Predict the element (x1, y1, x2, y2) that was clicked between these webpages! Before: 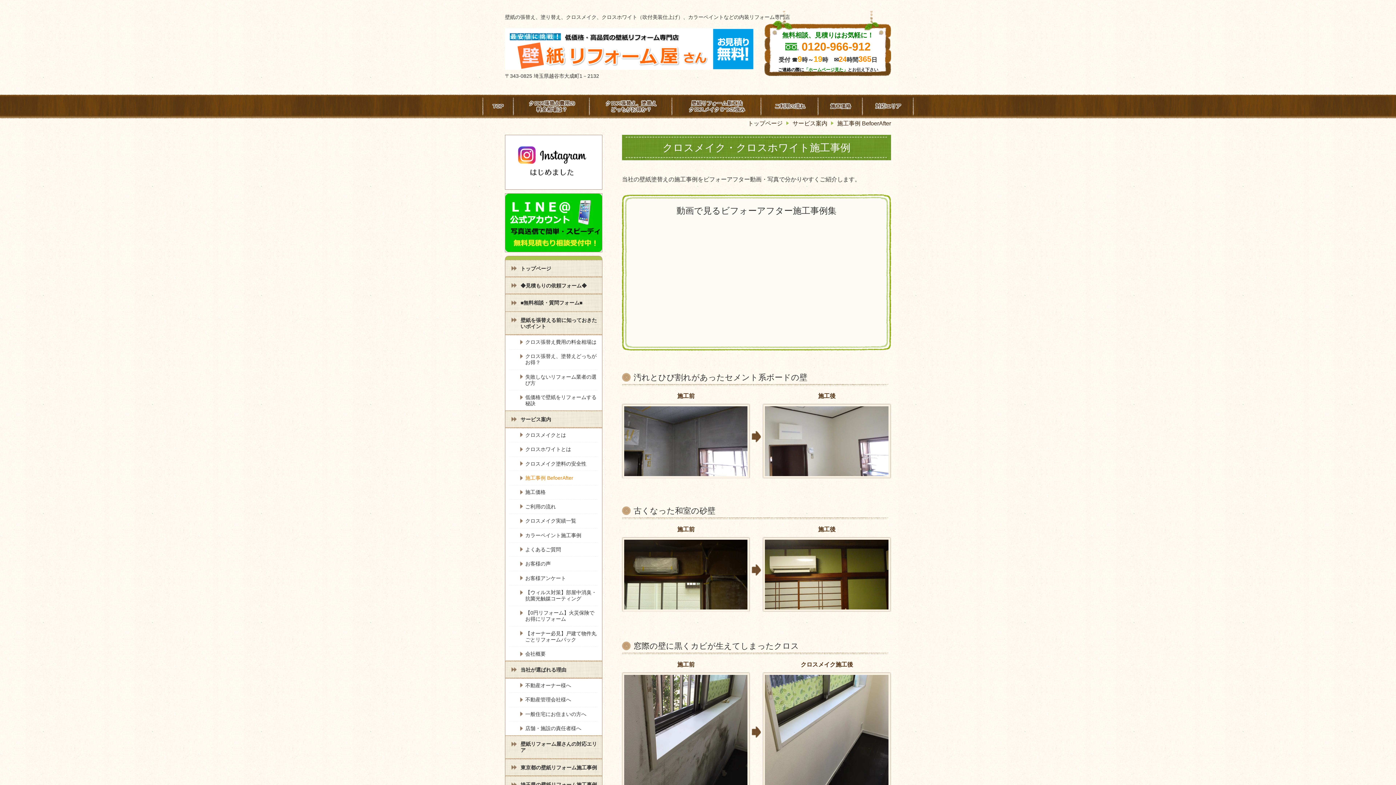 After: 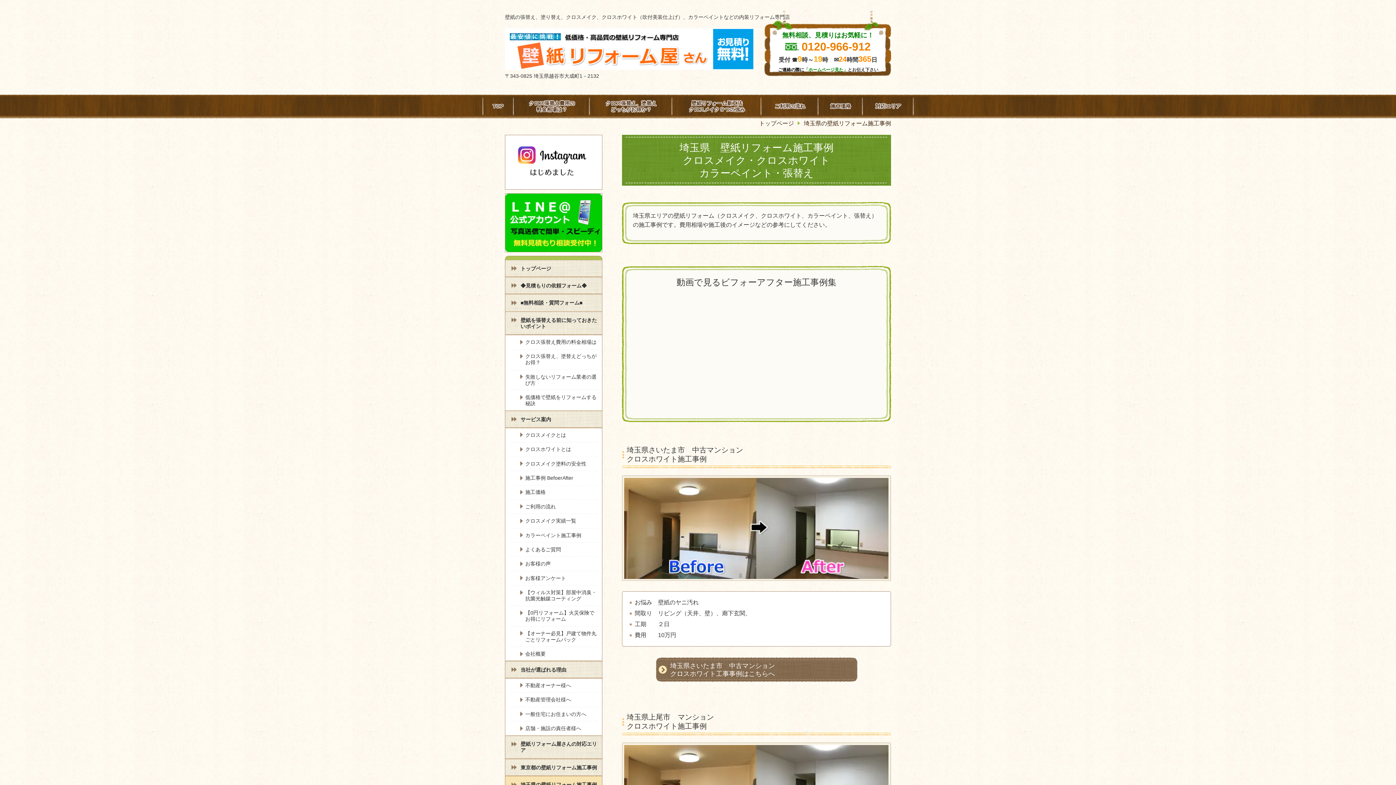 Action: label: 埼玉県の壁紙リフォーム施工事例 bbox: (505, 776, 602, 793)